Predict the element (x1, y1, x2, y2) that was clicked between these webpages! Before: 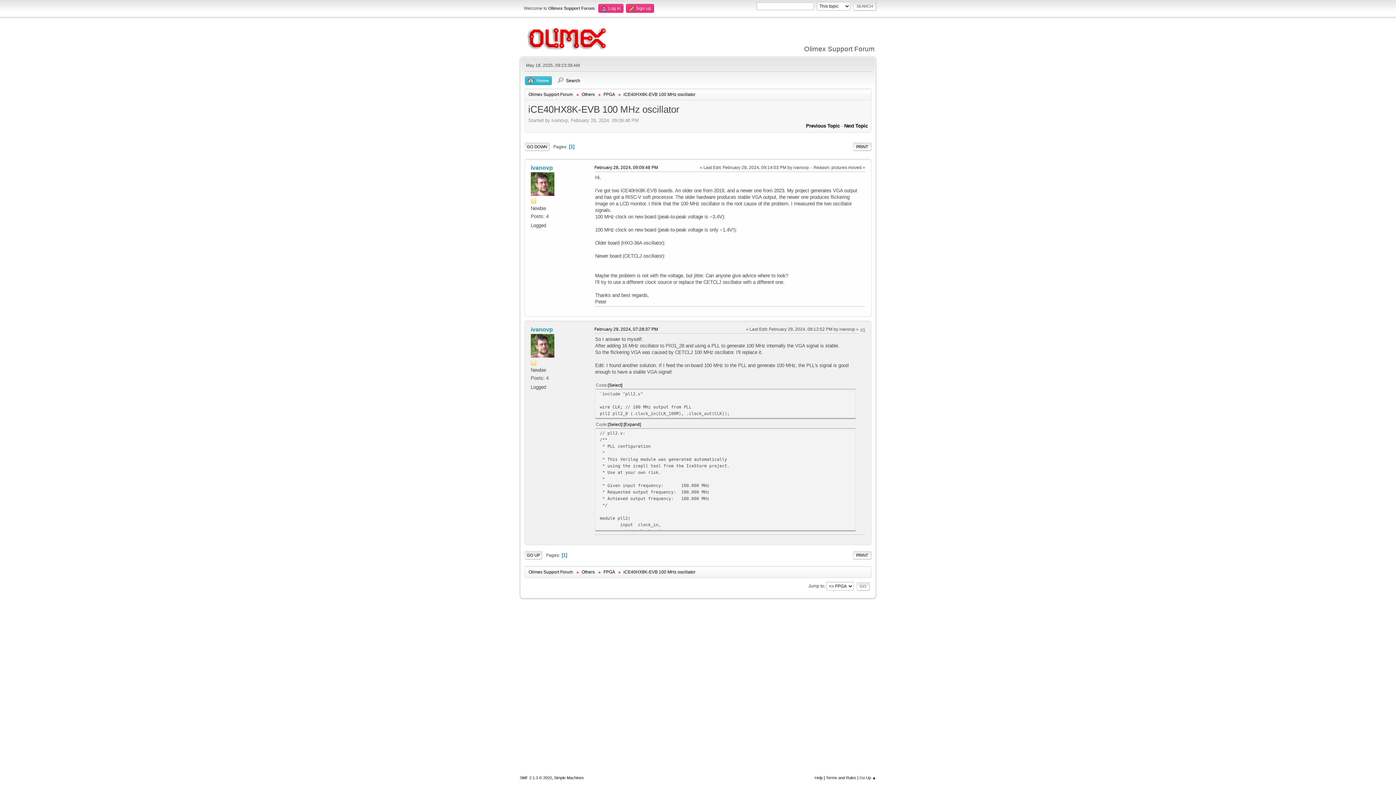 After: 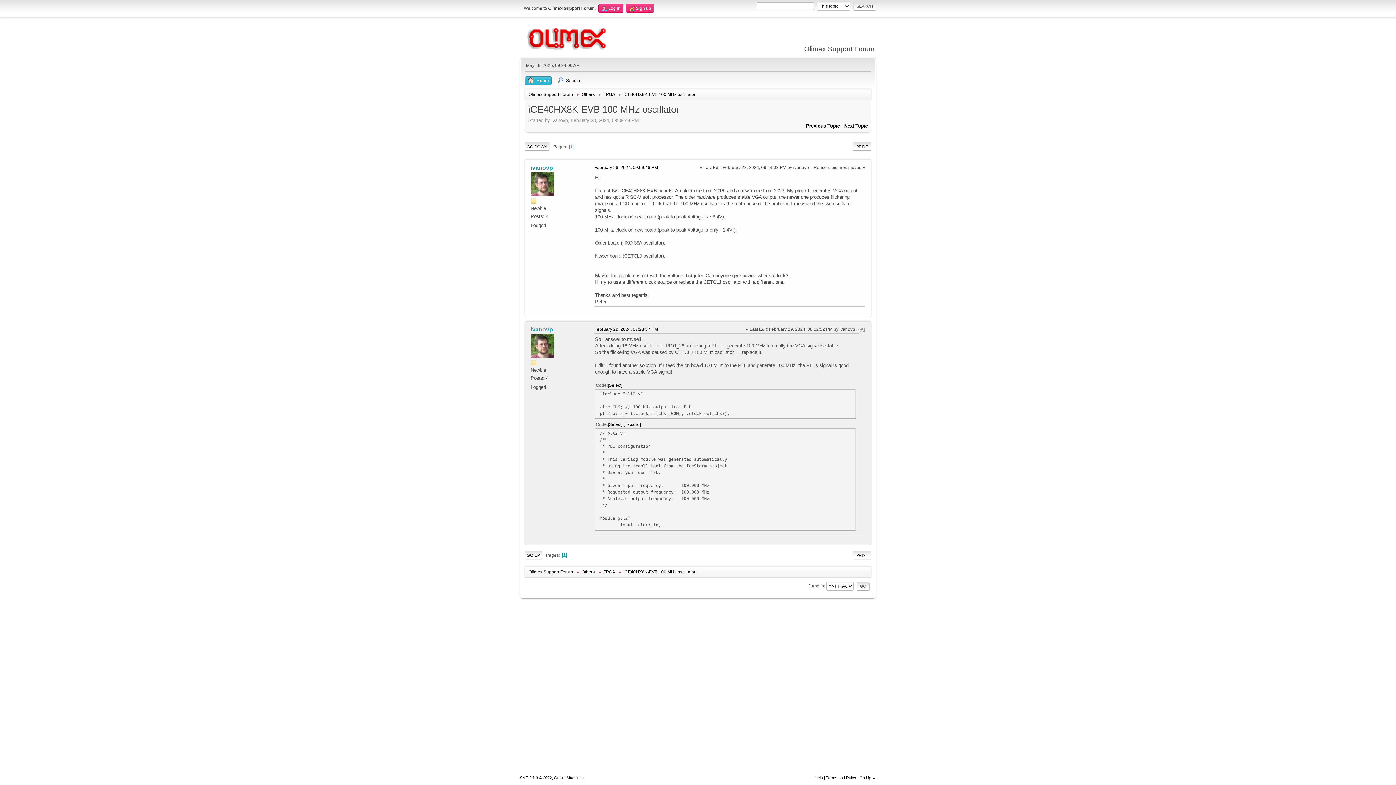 Action: bbox: (594, 164, 658, 171) label: February 28, 2024, 09:09:48 PM